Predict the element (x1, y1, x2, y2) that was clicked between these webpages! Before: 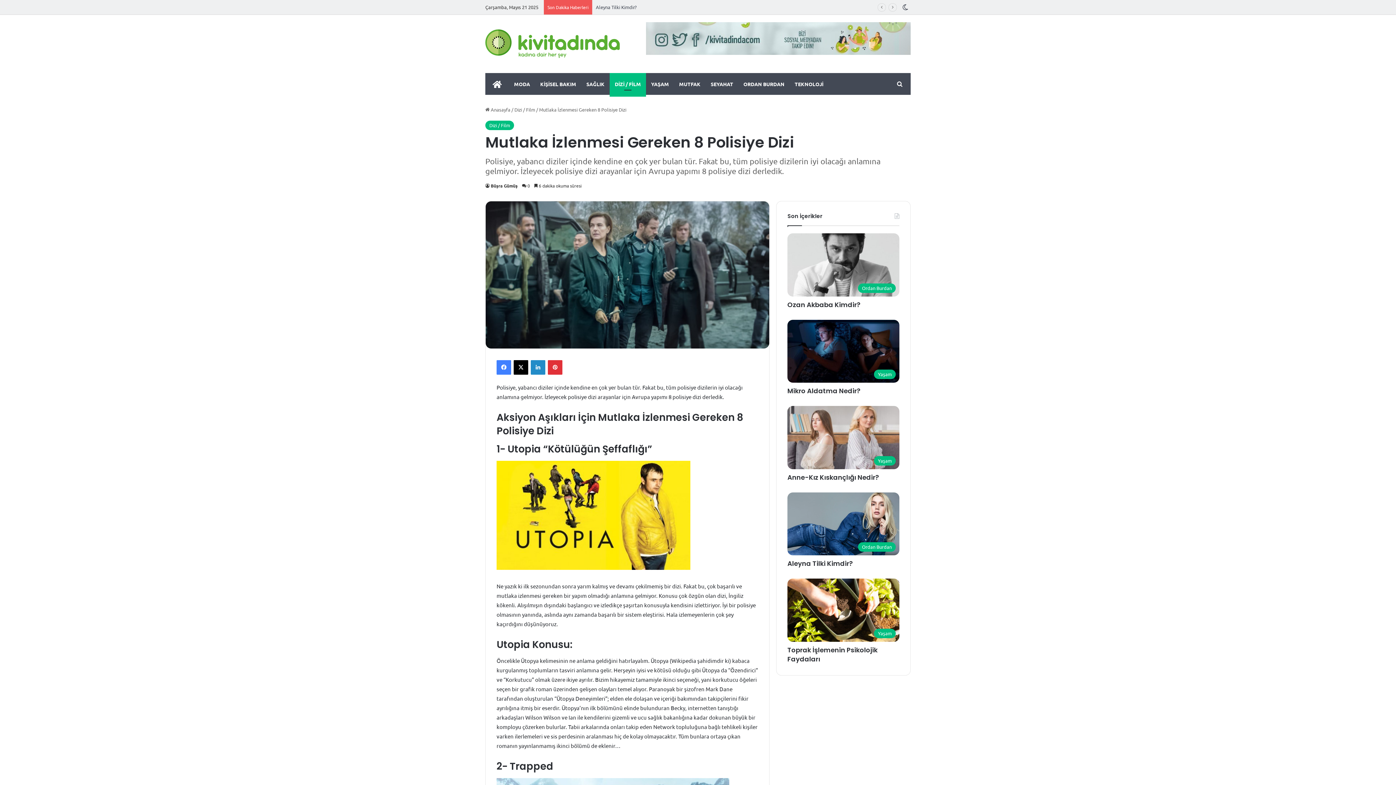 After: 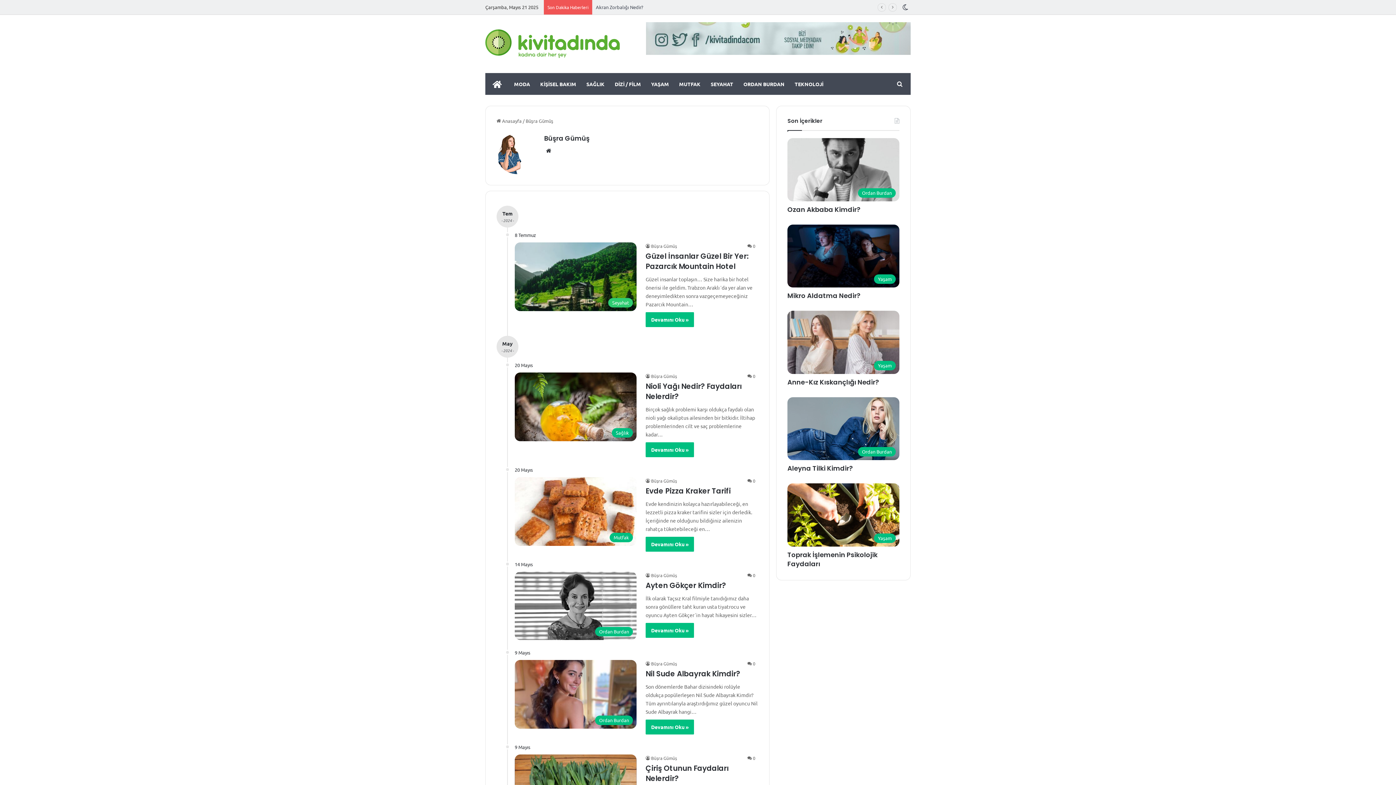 Action: label: Büşra Gümüş bbox: (485, 182, 517, 188)